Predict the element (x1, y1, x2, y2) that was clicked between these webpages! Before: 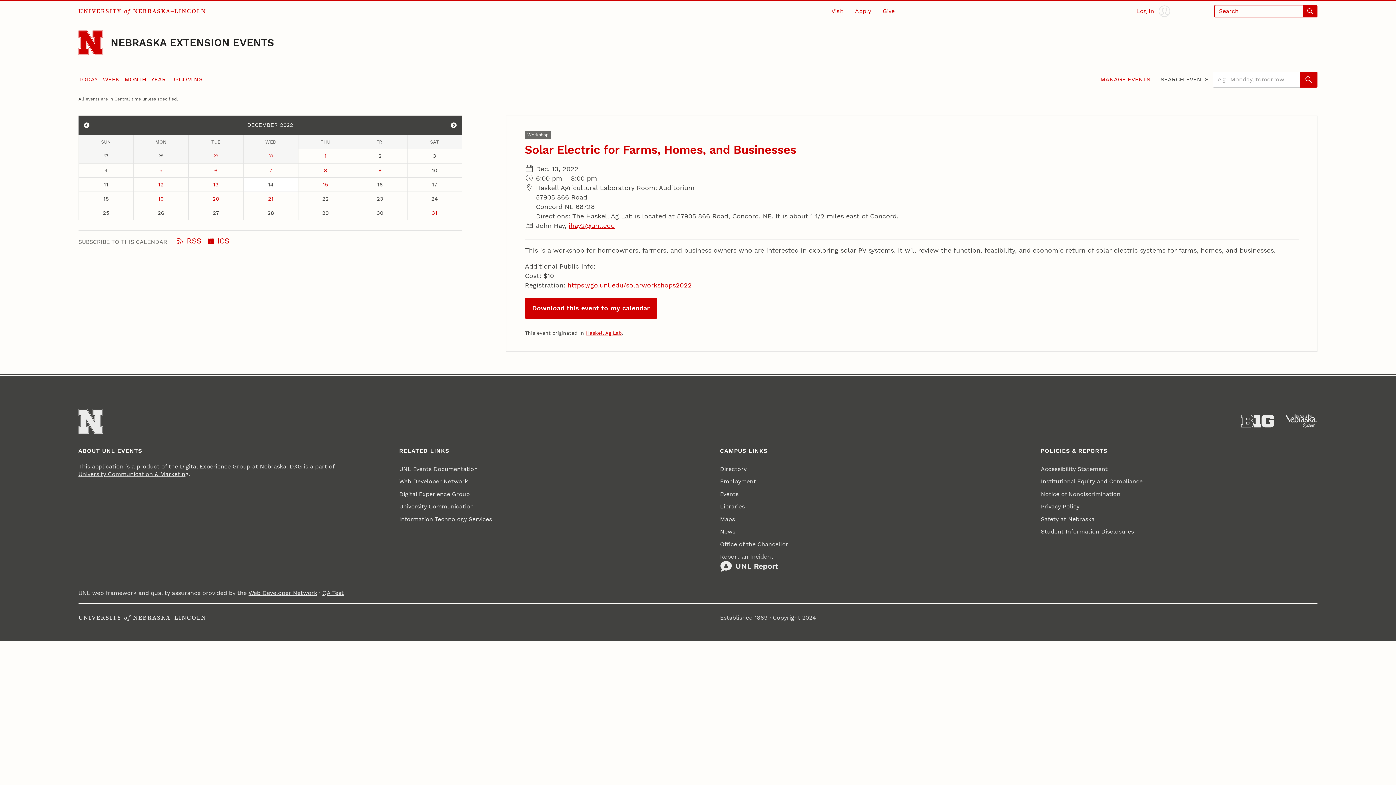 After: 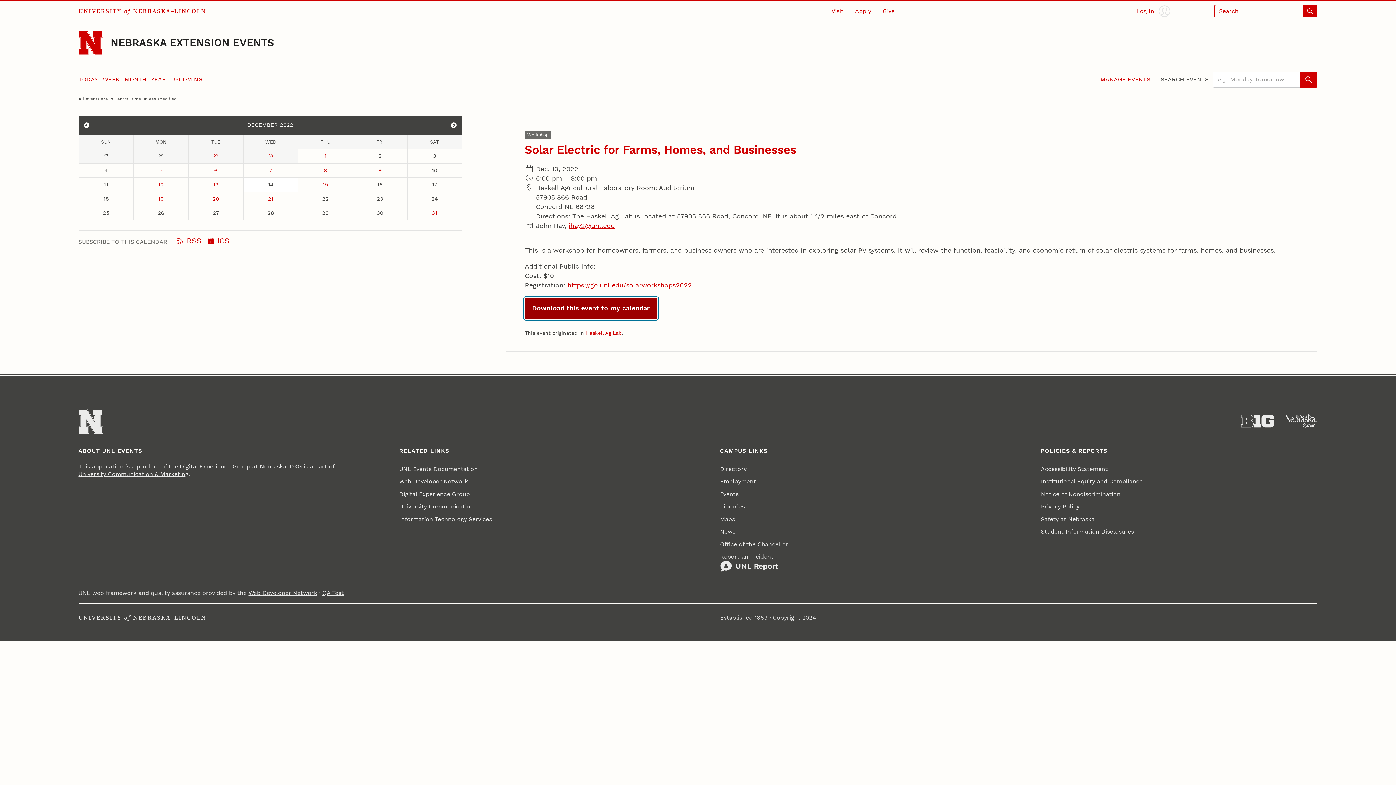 Action: bbox: (525, 298, 657, 318) label: Download this event to my calendar